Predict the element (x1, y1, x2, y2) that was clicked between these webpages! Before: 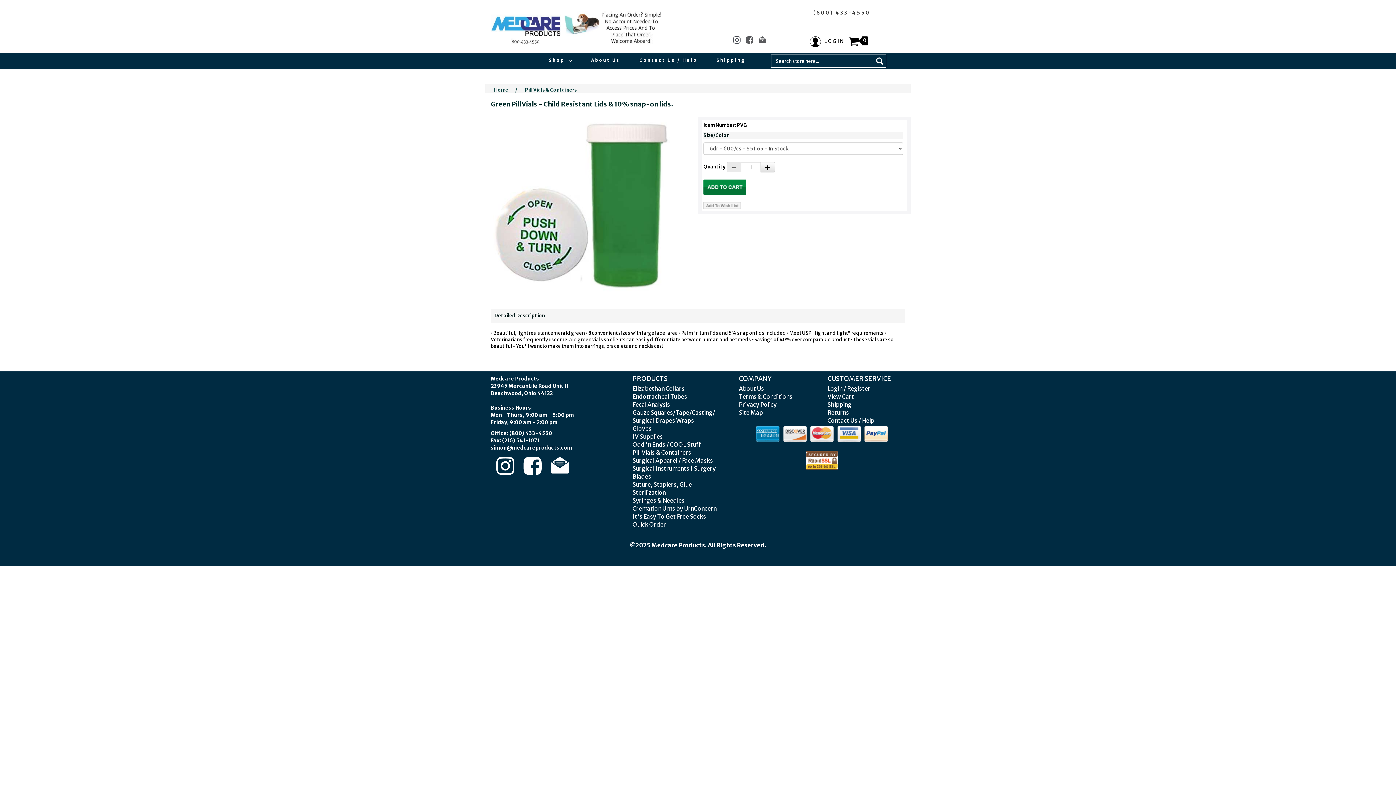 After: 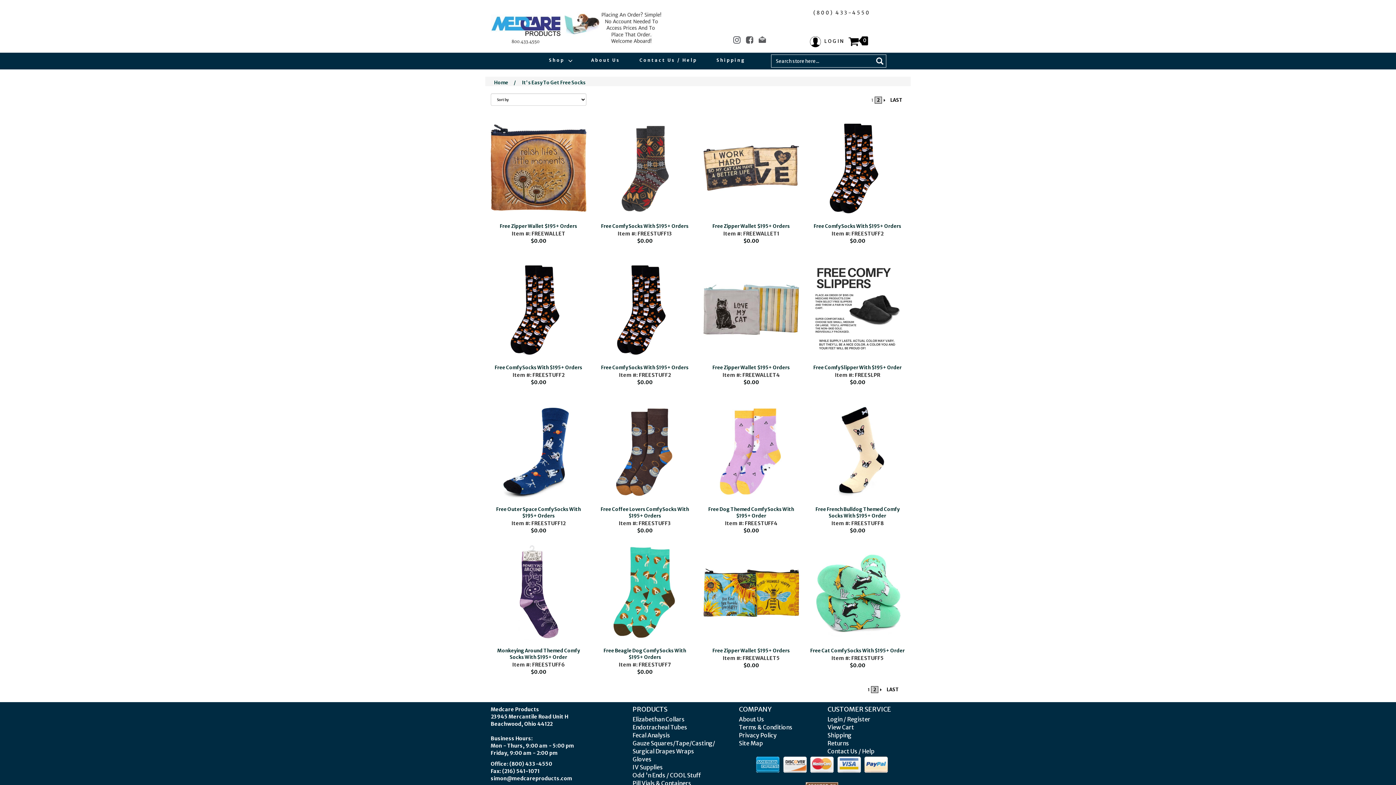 Action: bbox: (632, 513, 706, 520) label: It's Easy To Get Free Socks